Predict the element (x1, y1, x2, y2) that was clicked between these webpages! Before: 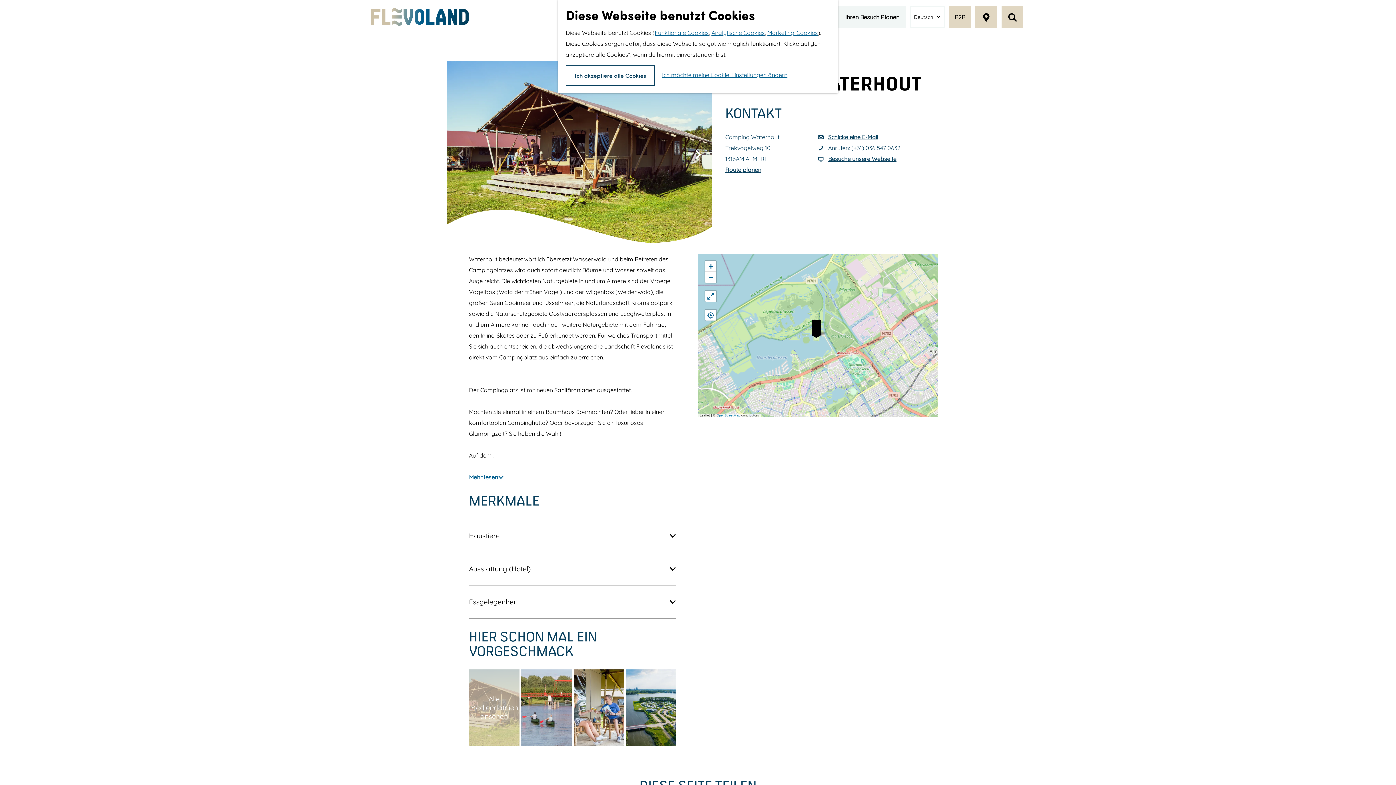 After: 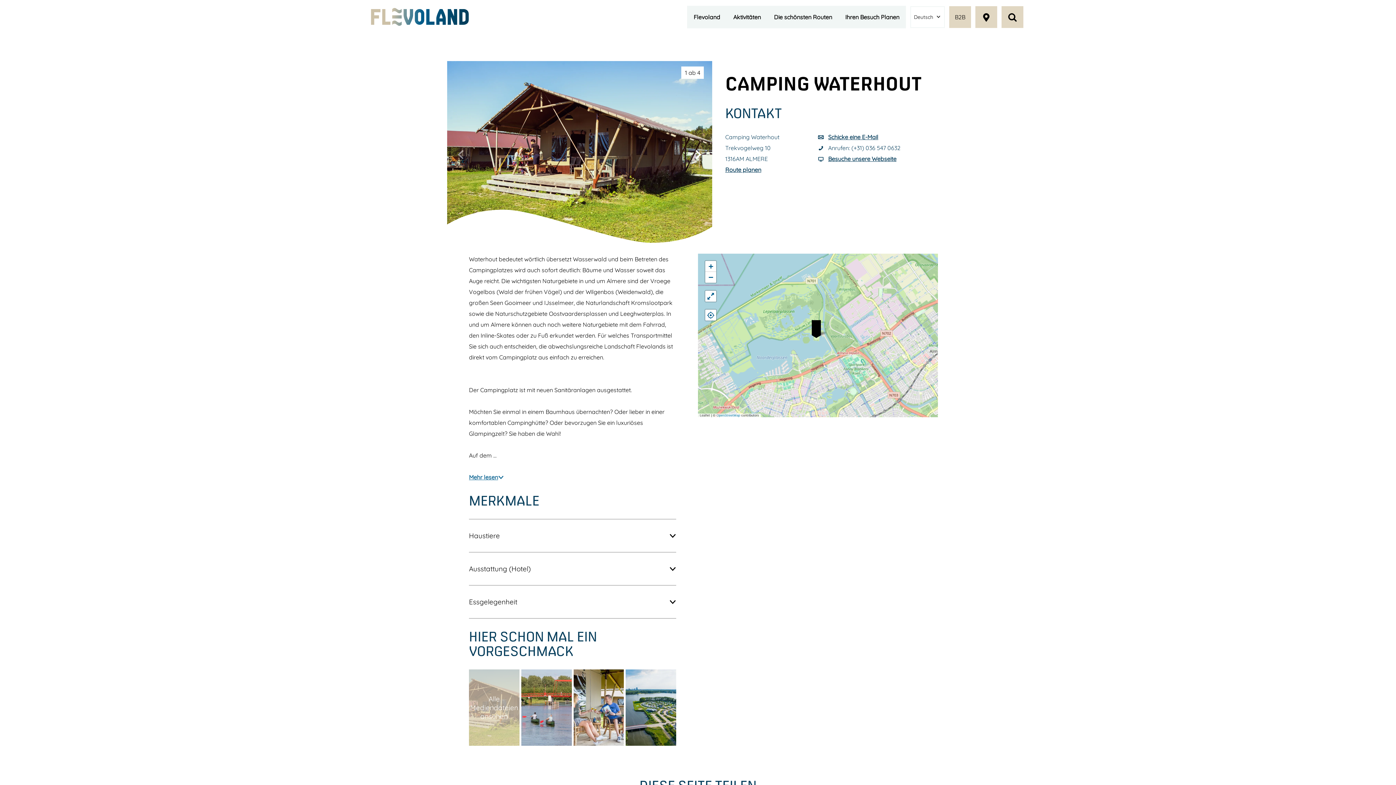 Action: label: Ich akzeptiere alle Cookies bbox: (565, 65, 655, 85)